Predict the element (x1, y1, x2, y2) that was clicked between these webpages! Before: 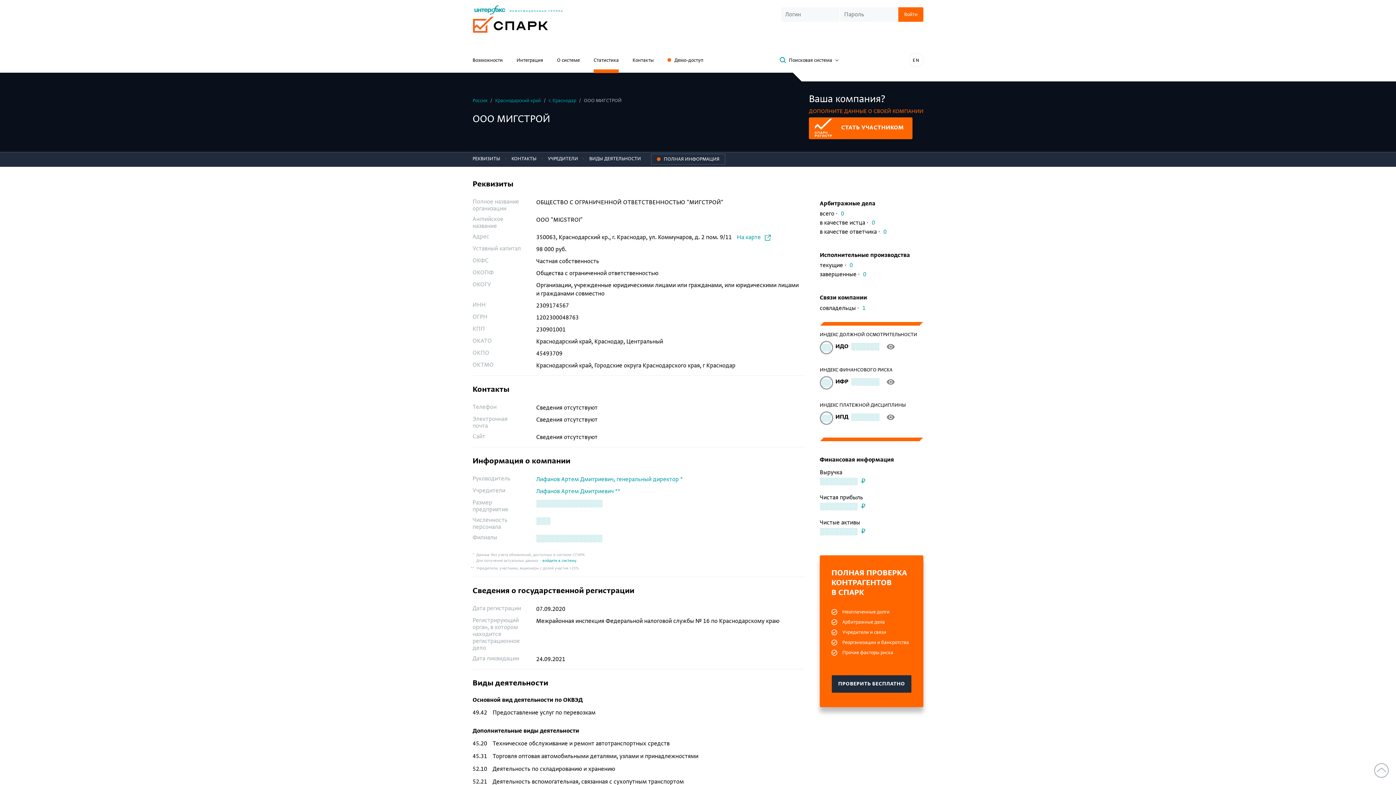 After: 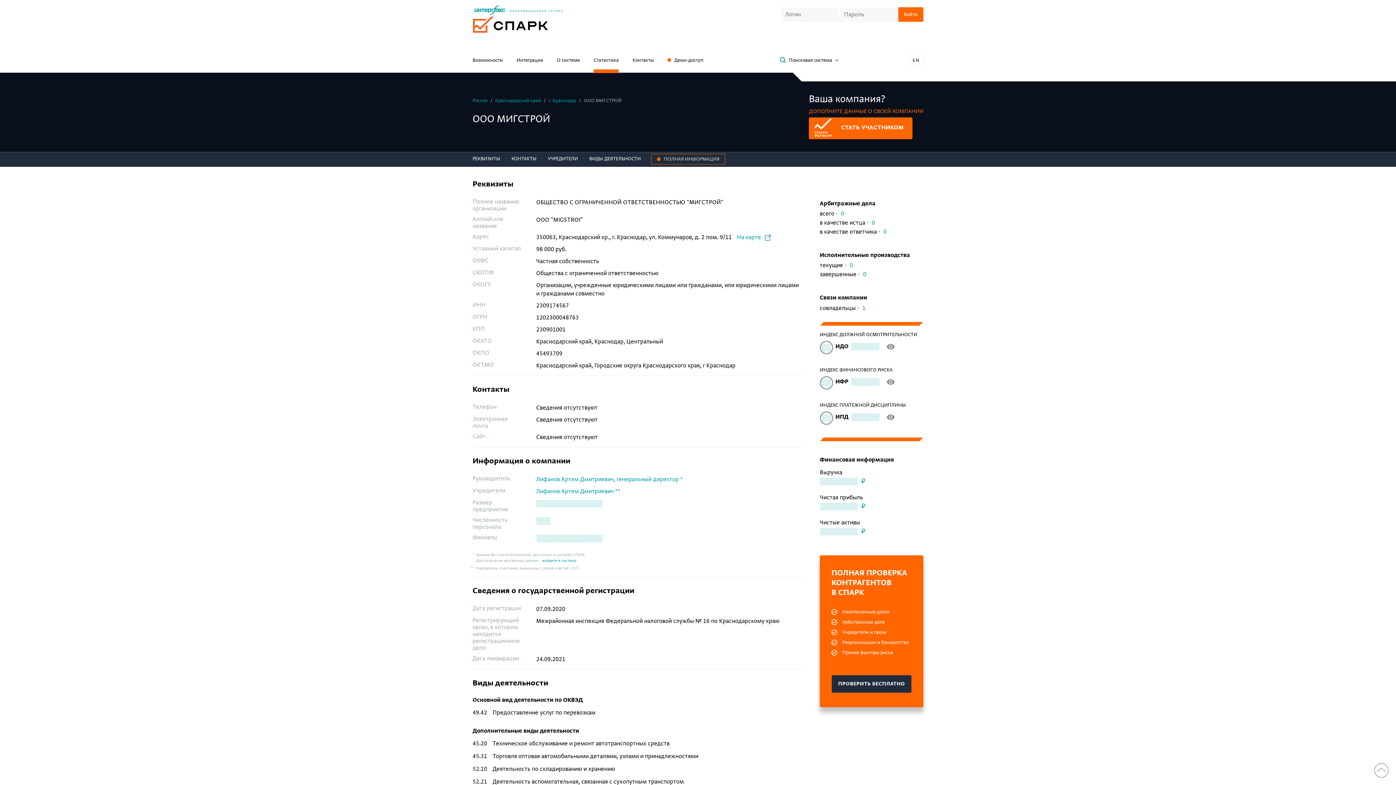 Action: bbox: (651, 153, 725, 164) label: ПОЛНАЯ ИНФОРМАЦИЯ